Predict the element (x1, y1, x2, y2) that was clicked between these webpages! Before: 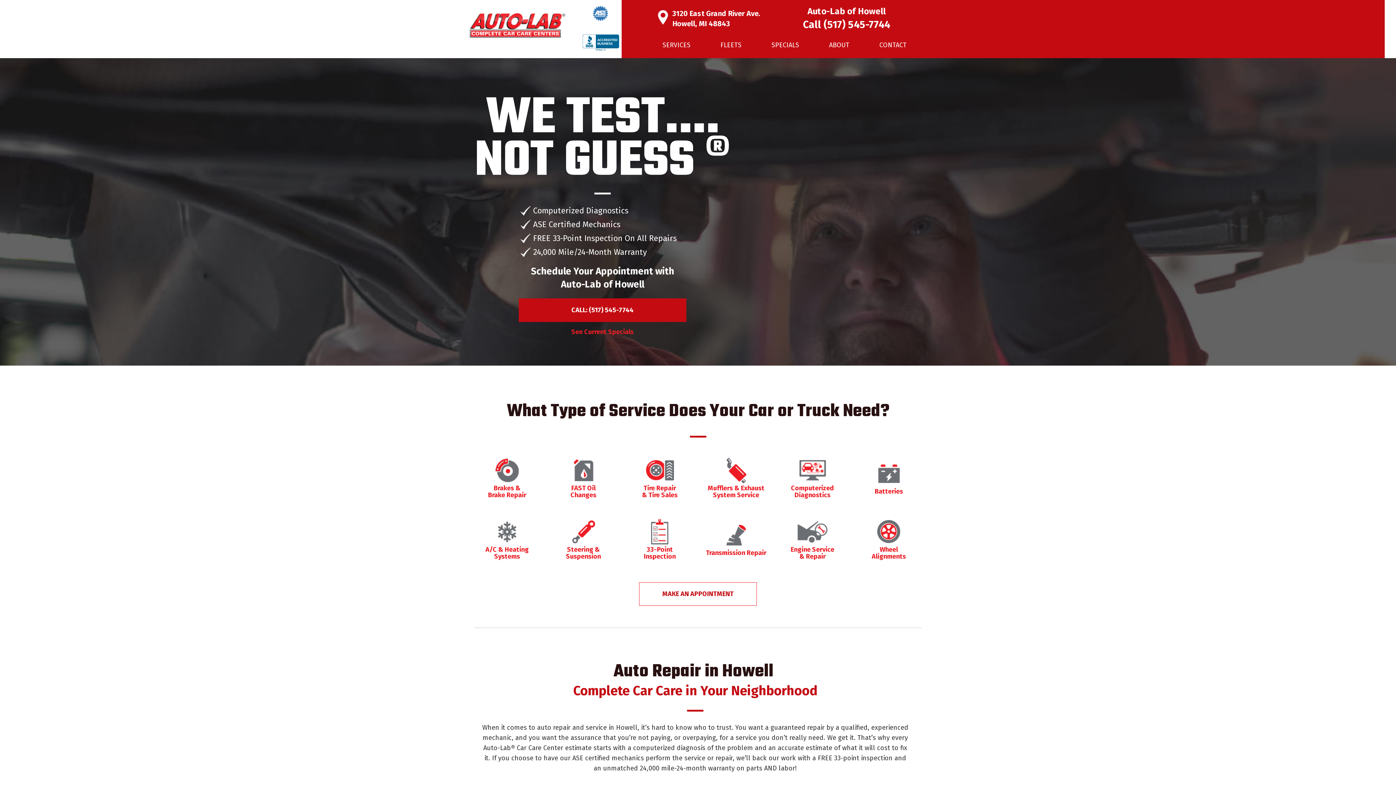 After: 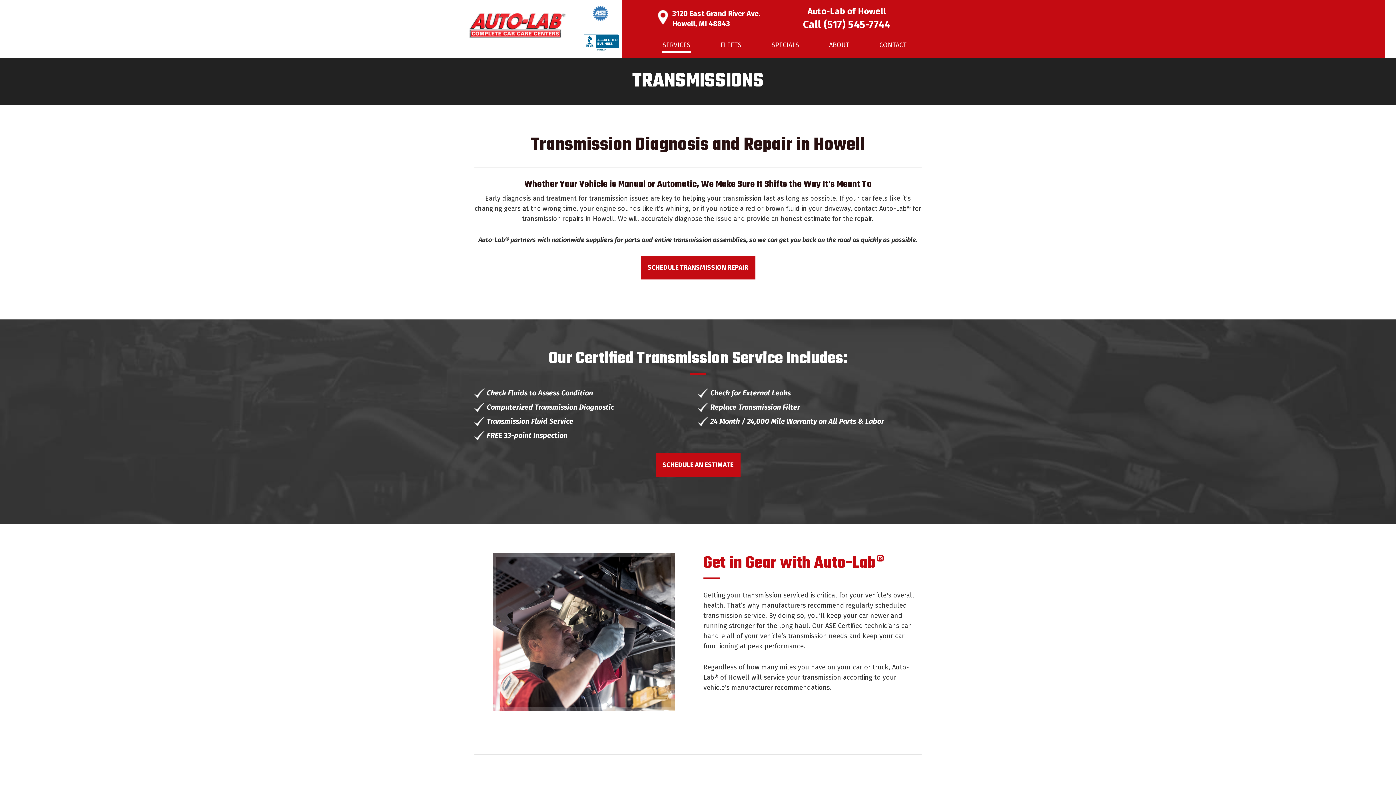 Action: label: Transmission Repair bbox: (698, 513, 774, 567)